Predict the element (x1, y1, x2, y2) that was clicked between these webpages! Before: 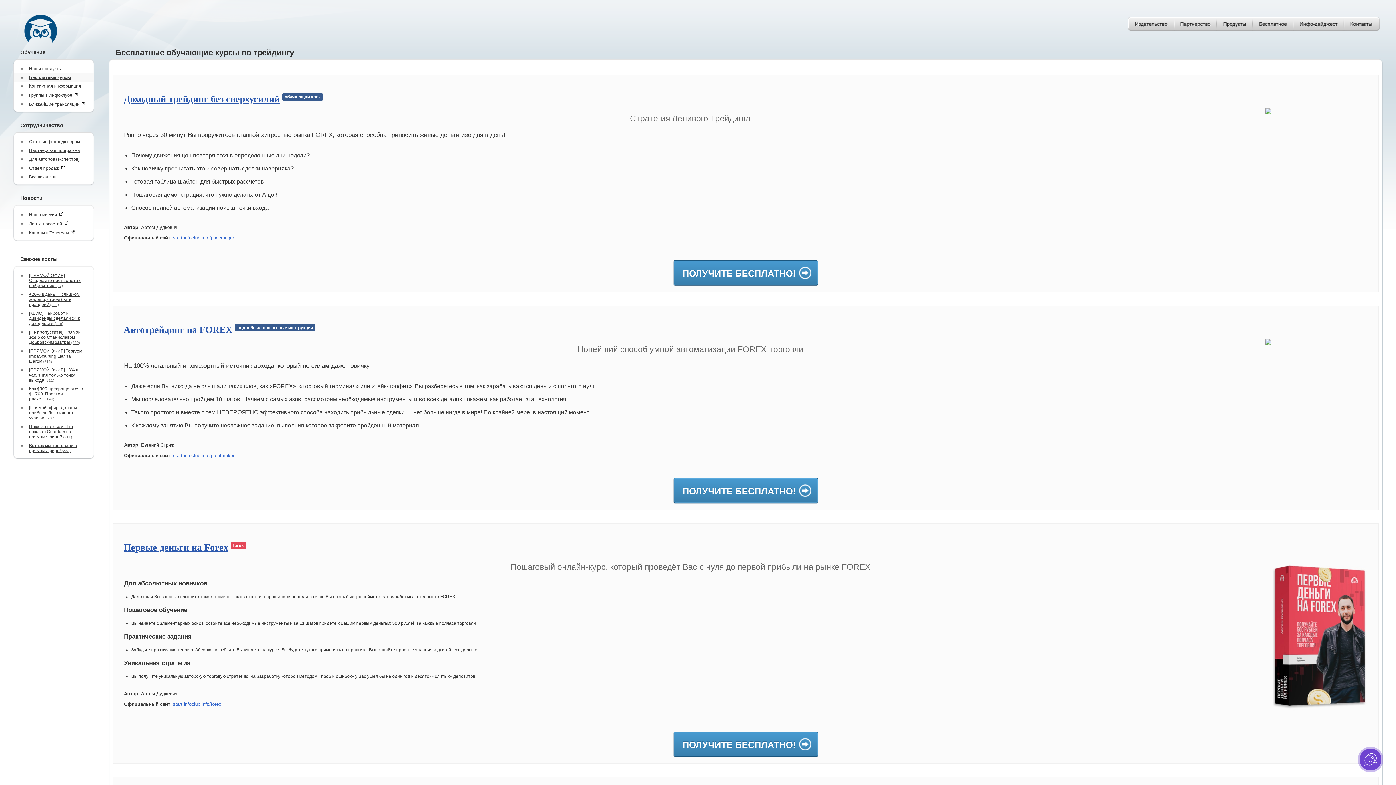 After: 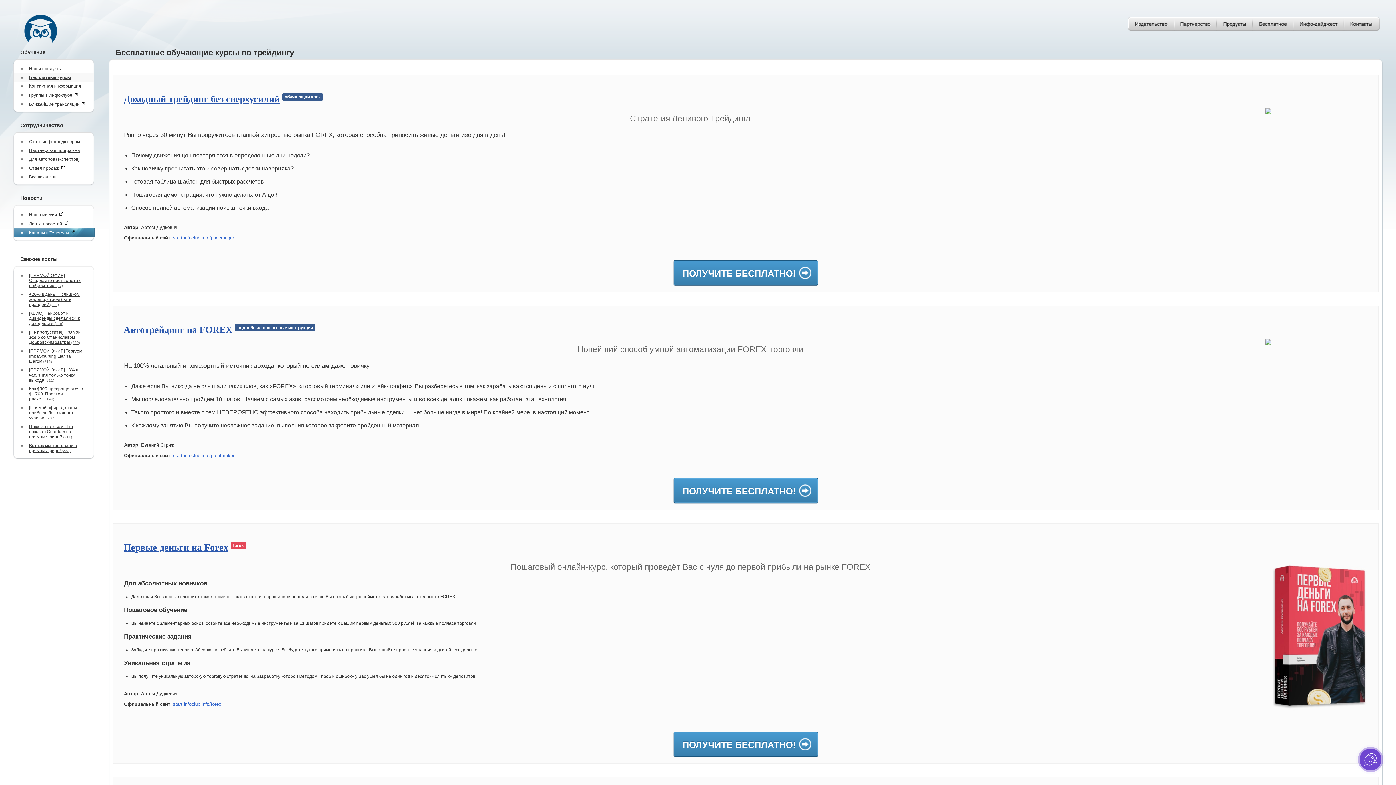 Action: bbox: (13, 228, 94, 237) label: Каналы в Телеграм